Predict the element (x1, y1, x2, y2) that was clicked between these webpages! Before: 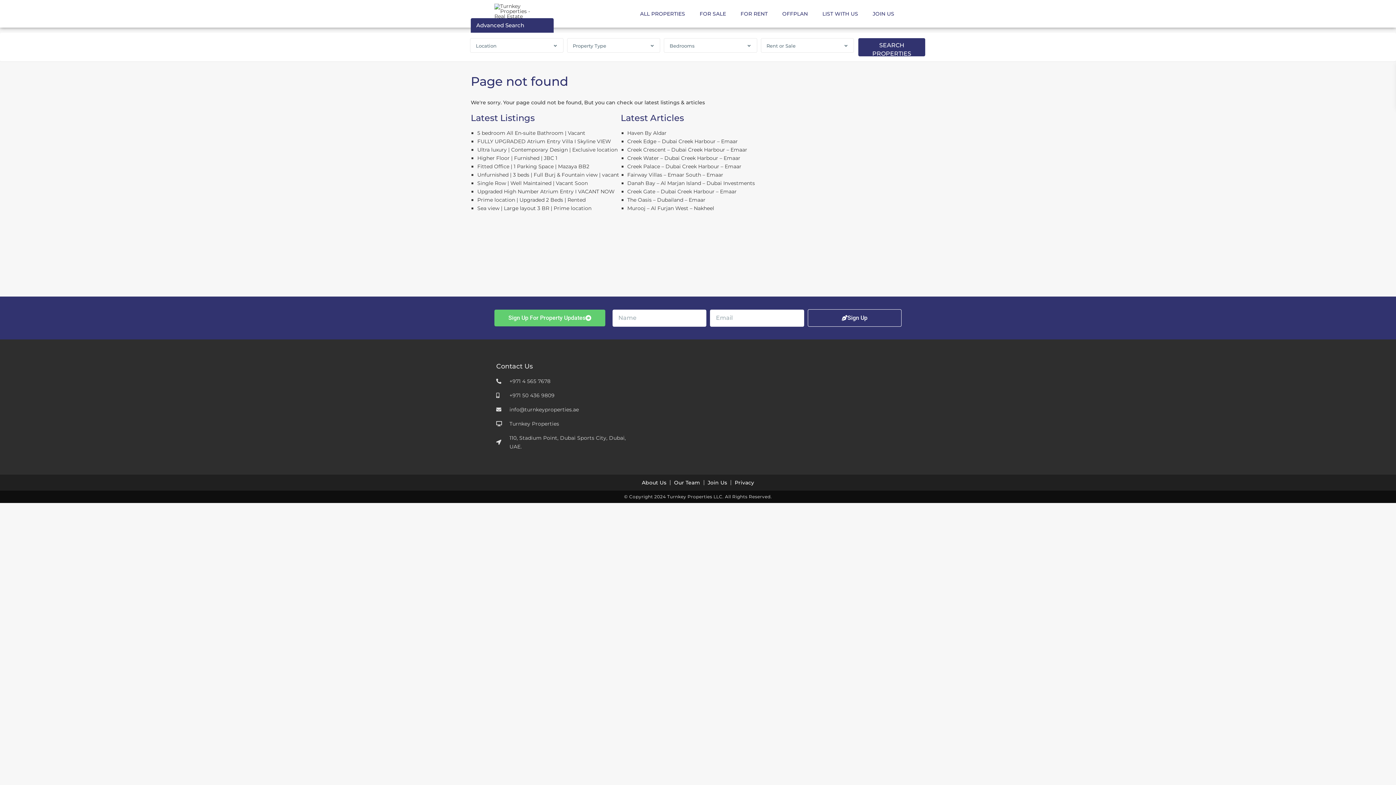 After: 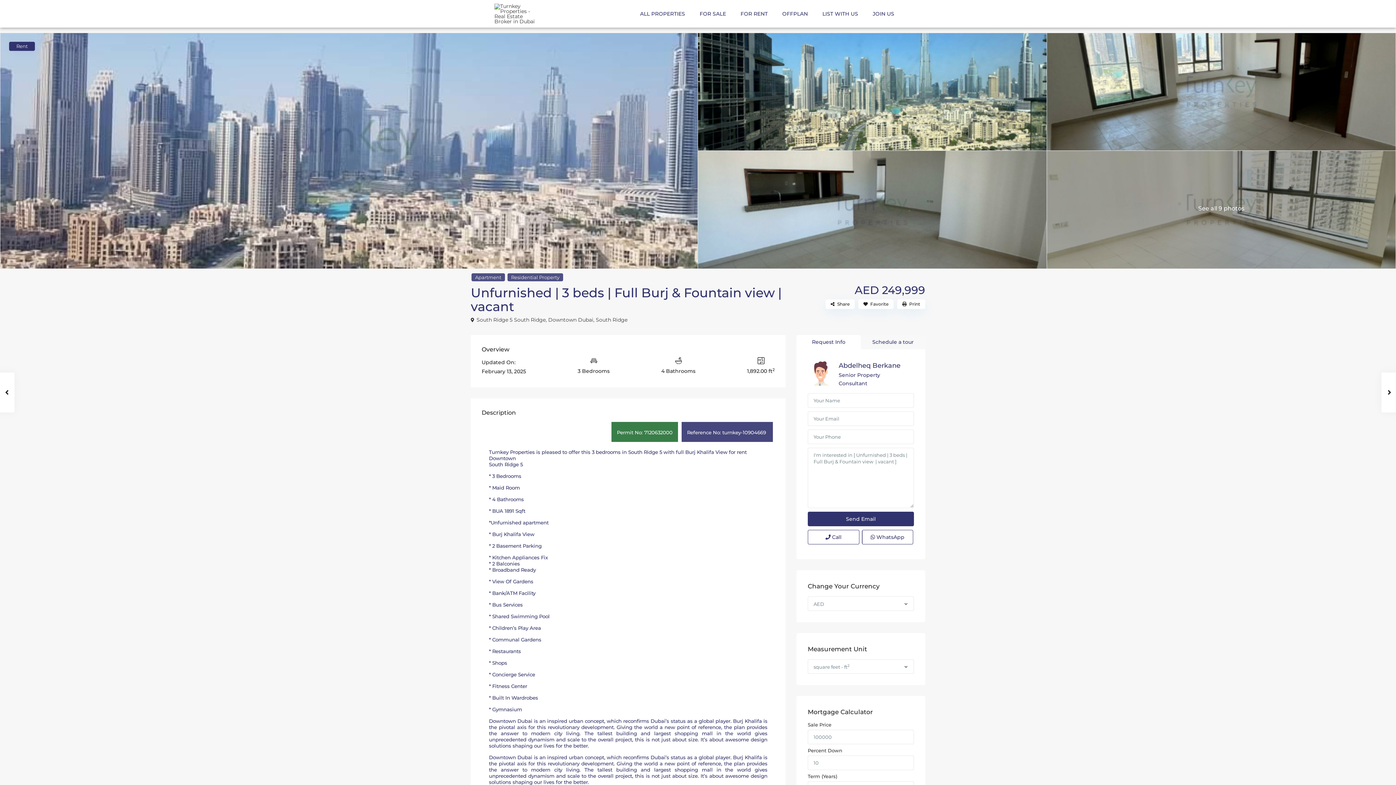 Action: bbox: (477, 171, 619, 178) label: Unfurnished | 3 beds | Full Burj & Fountain view | vacant